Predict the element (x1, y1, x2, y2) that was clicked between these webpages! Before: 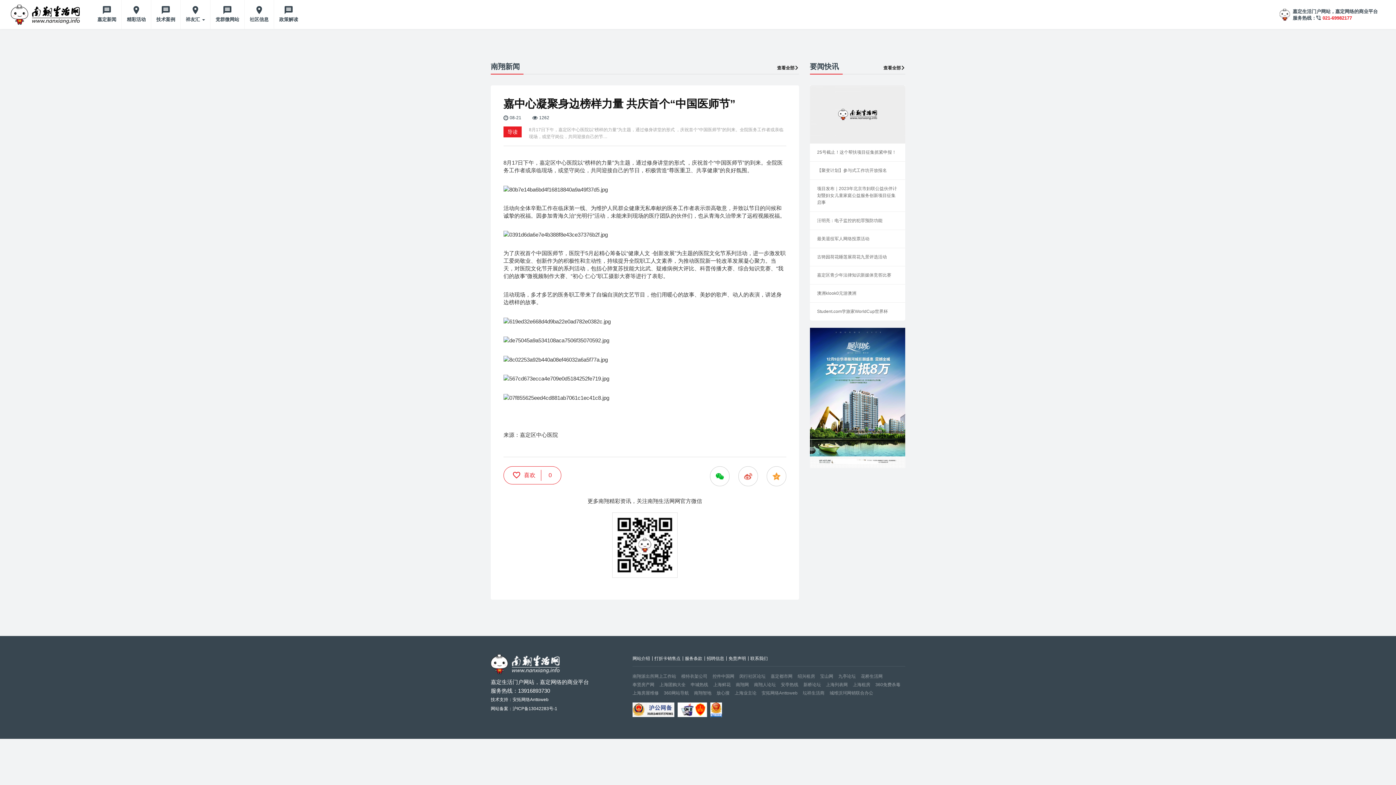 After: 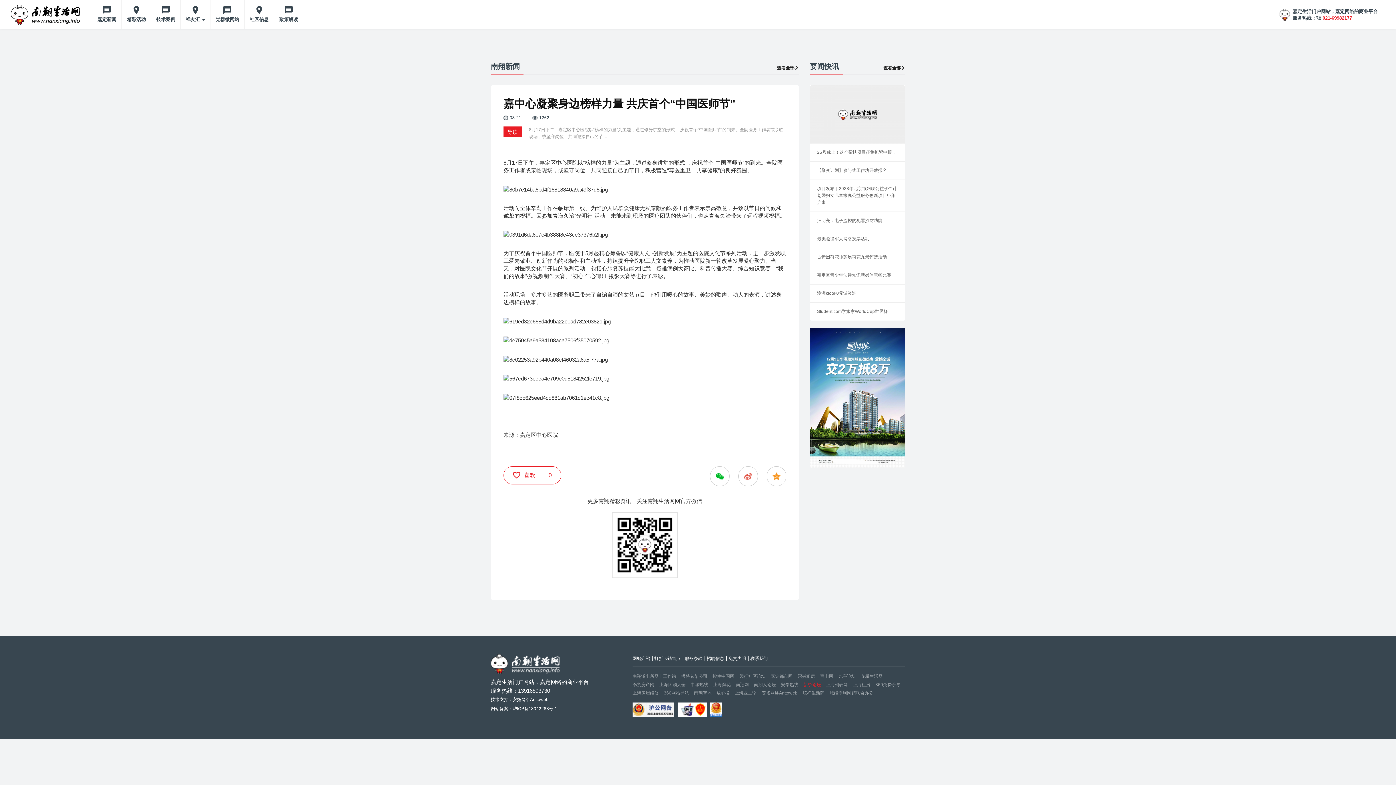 Action: bbox: (803, 682, 821, 687) label: 新桥论坛